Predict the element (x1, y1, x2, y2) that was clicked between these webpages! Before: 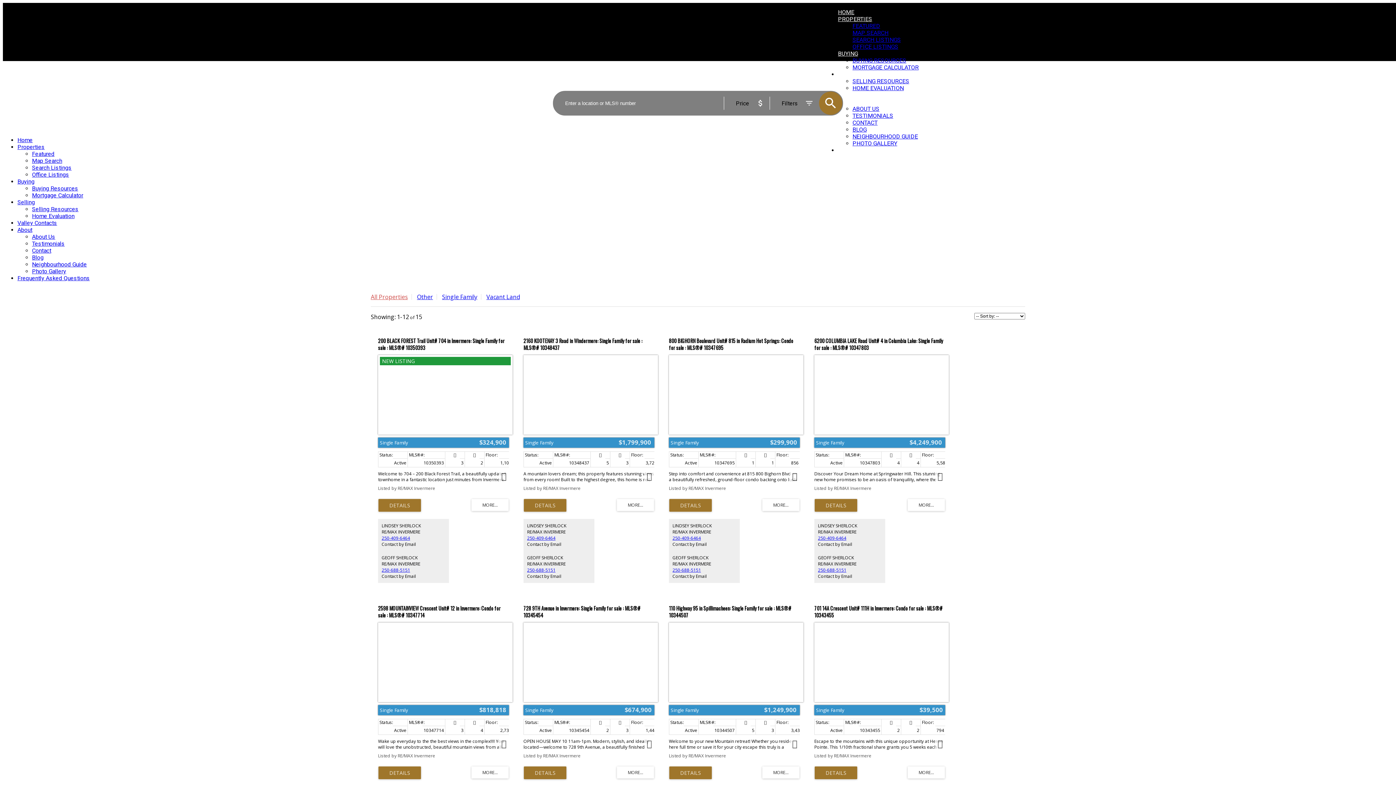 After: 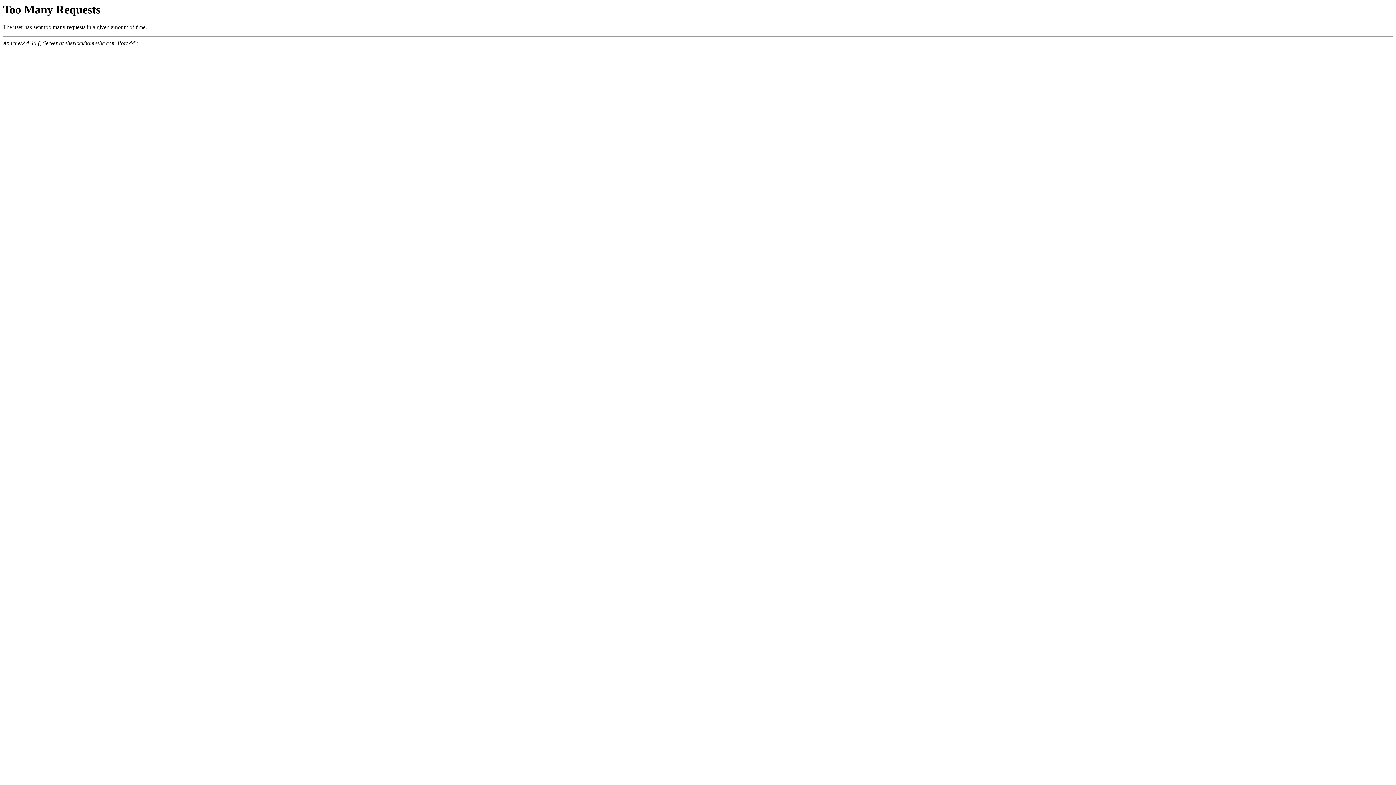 Action: bbox: (32, 254, 43, 261) label: Blog